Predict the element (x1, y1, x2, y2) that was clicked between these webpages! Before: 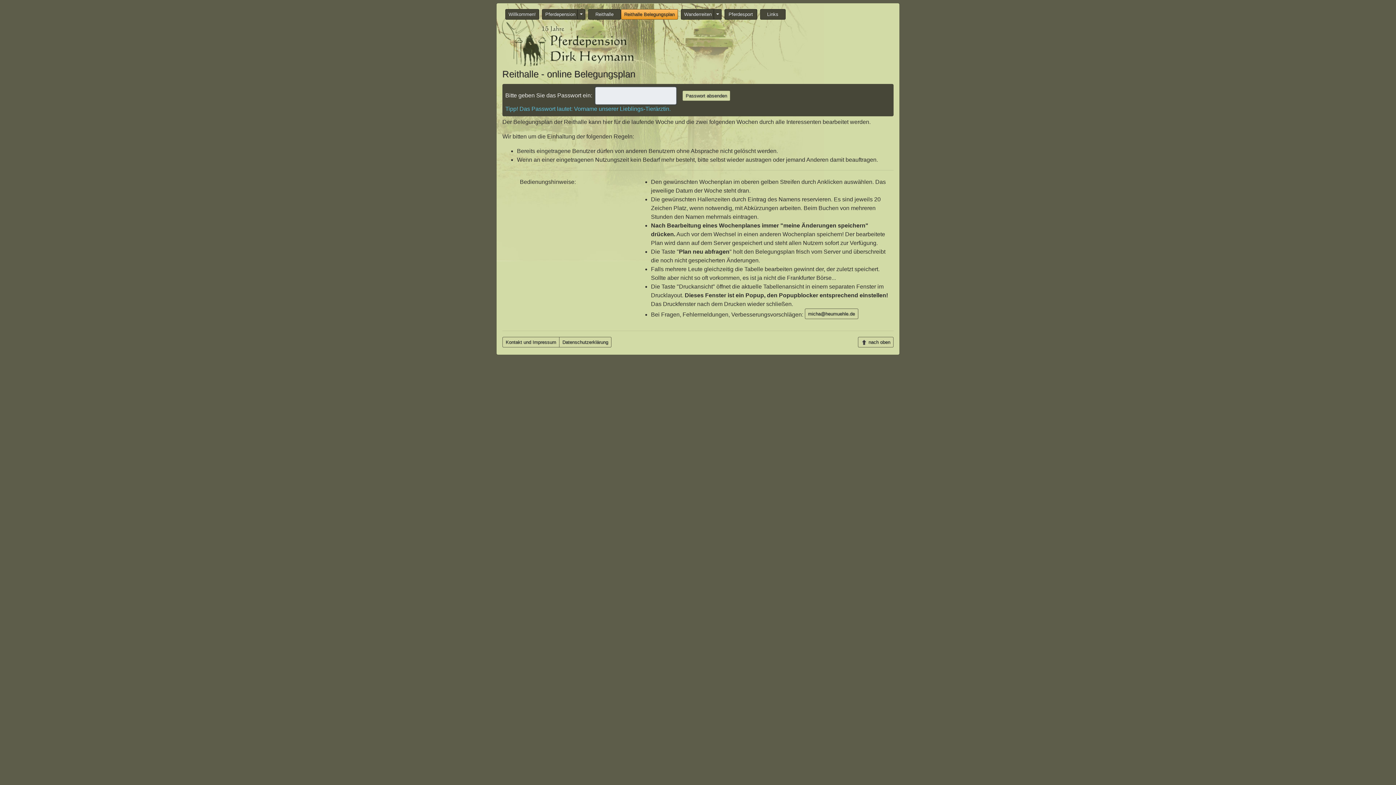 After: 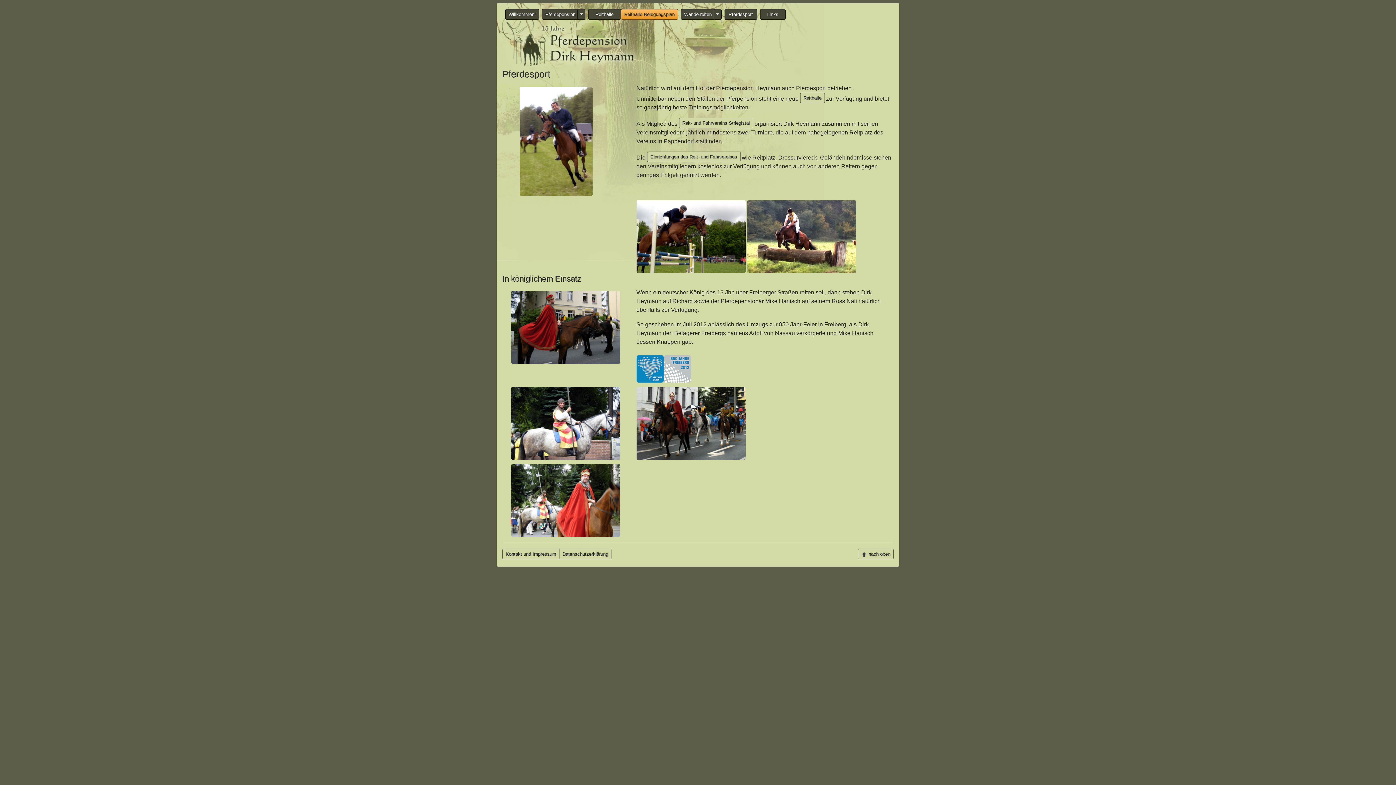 Action: bbox: (724, 9, 757, 19) label: Pferdesport